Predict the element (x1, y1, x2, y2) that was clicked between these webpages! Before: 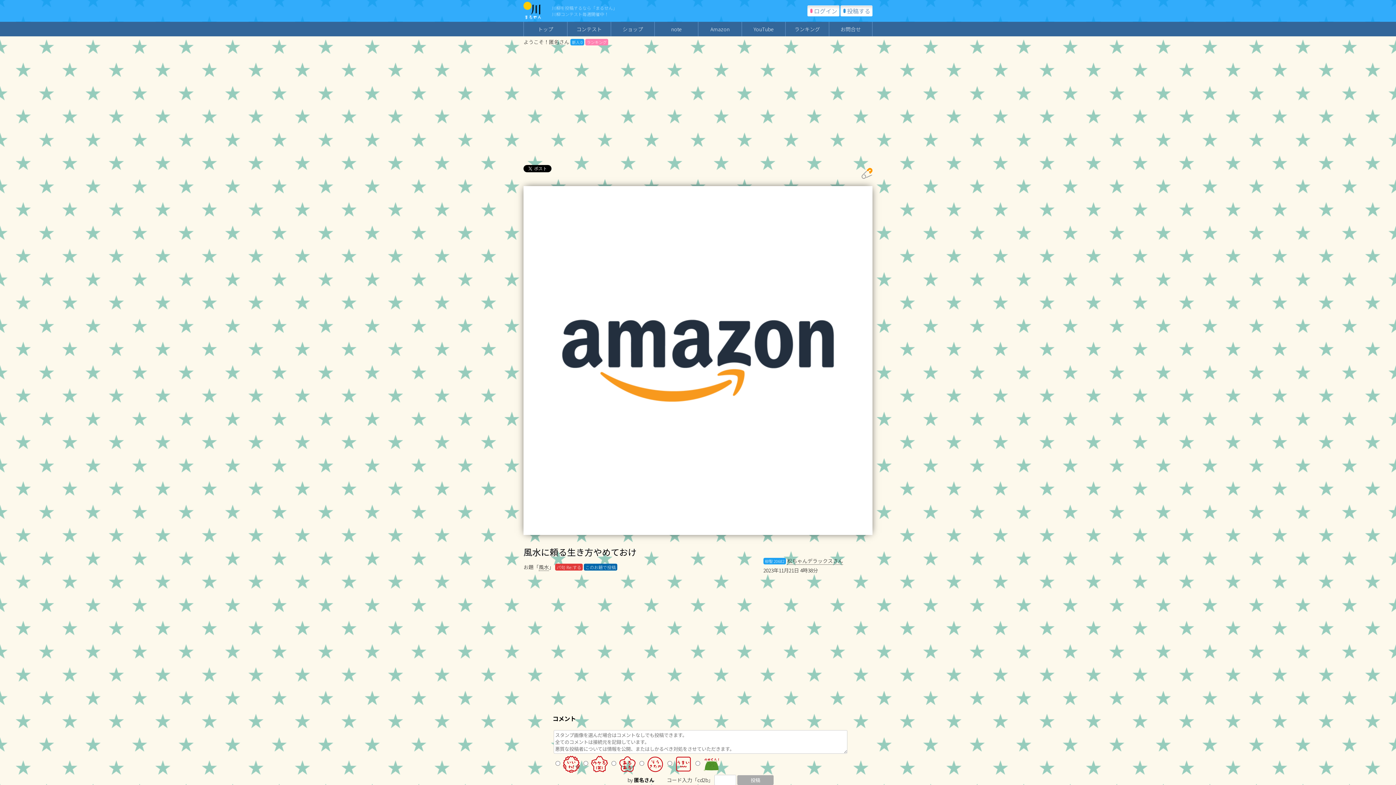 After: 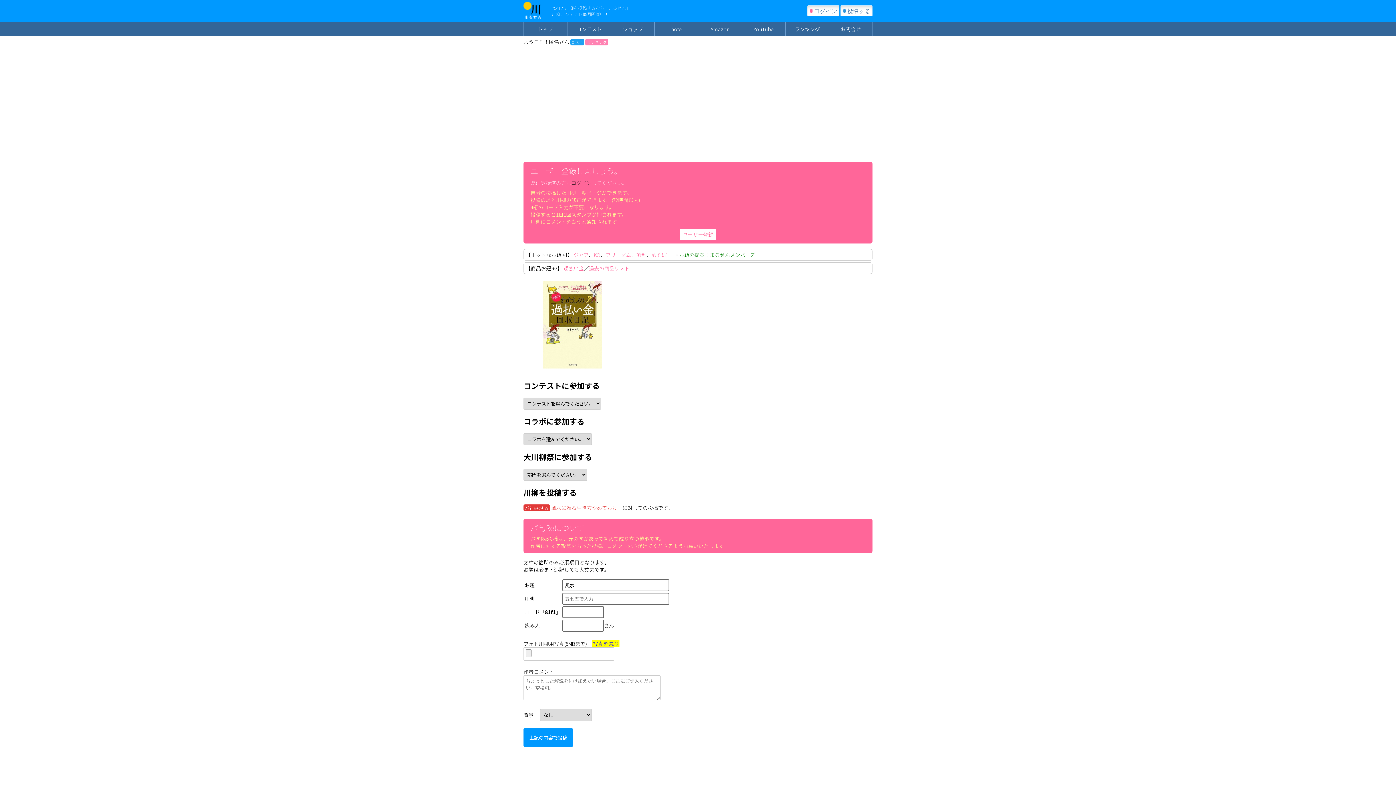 Action: bbox: (555, 564, 582, 570) label: パ句 Re:する